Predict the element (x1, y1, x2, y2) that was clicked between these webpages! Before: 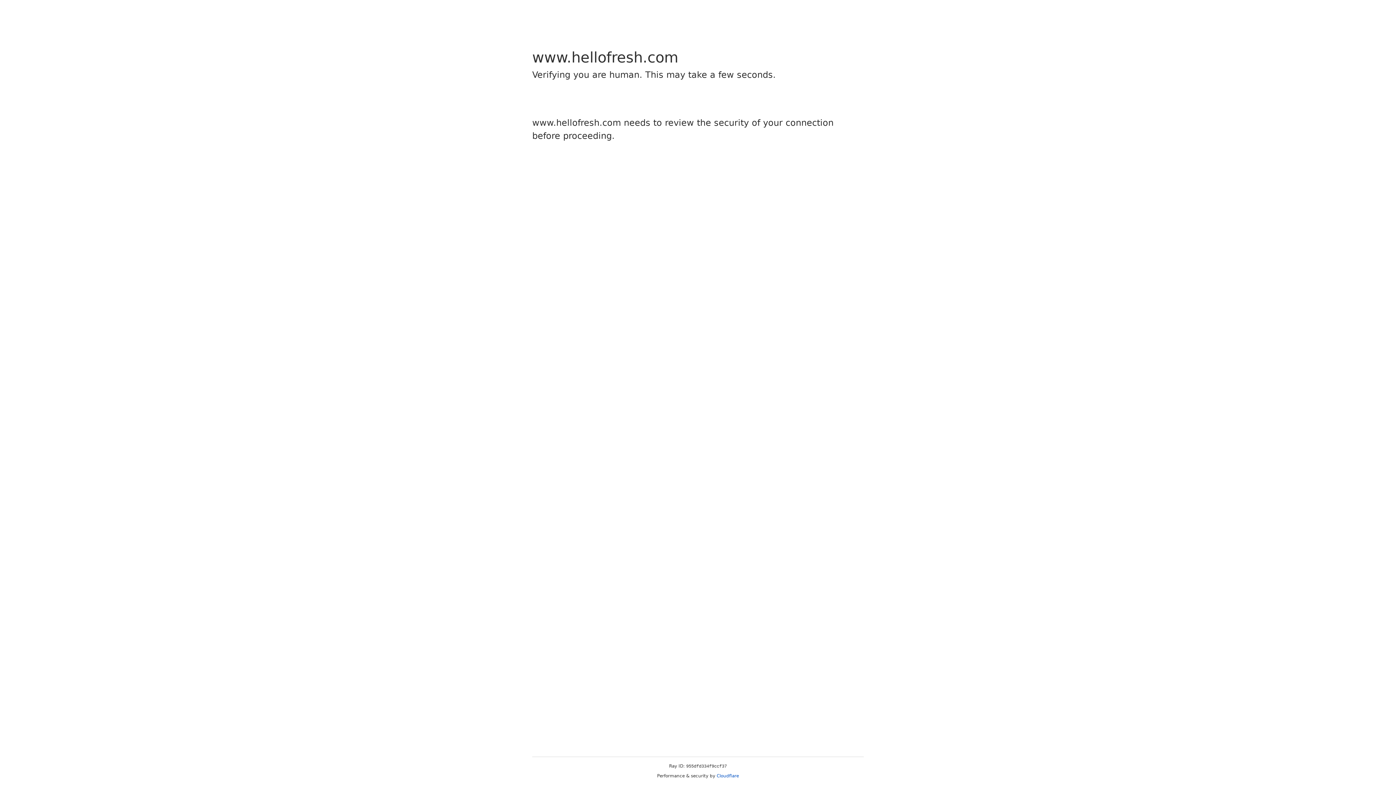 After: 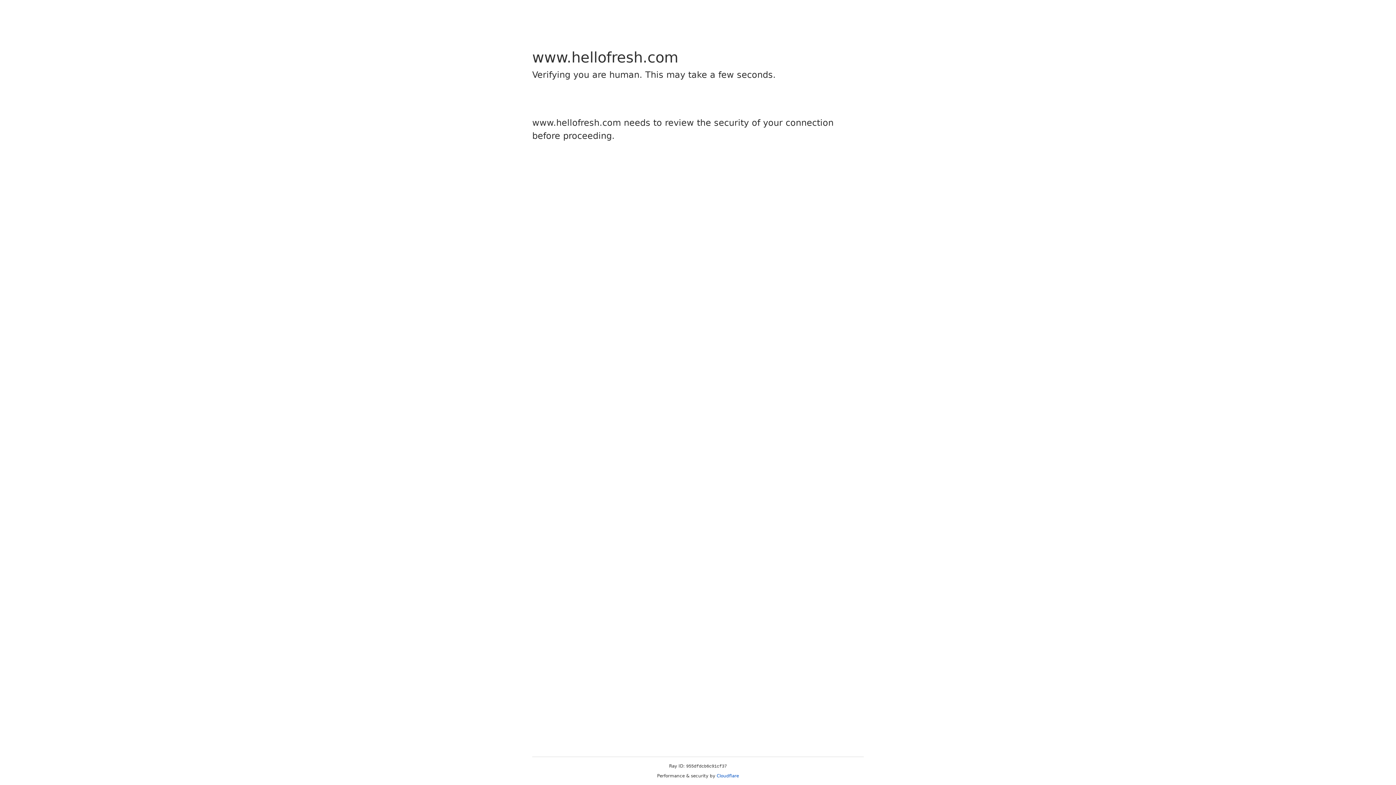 Action: label: Cloudflare bbox: (716, 773, 739, 778)